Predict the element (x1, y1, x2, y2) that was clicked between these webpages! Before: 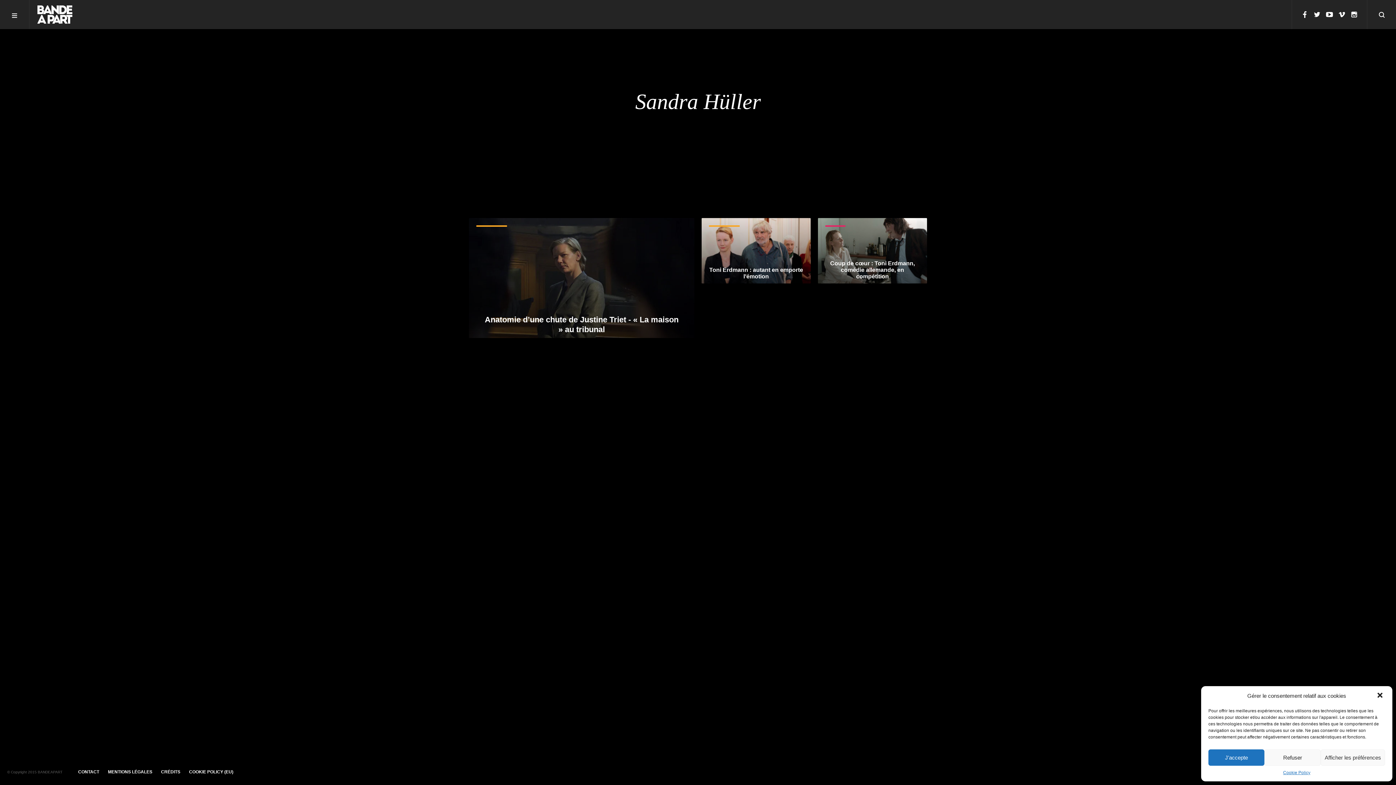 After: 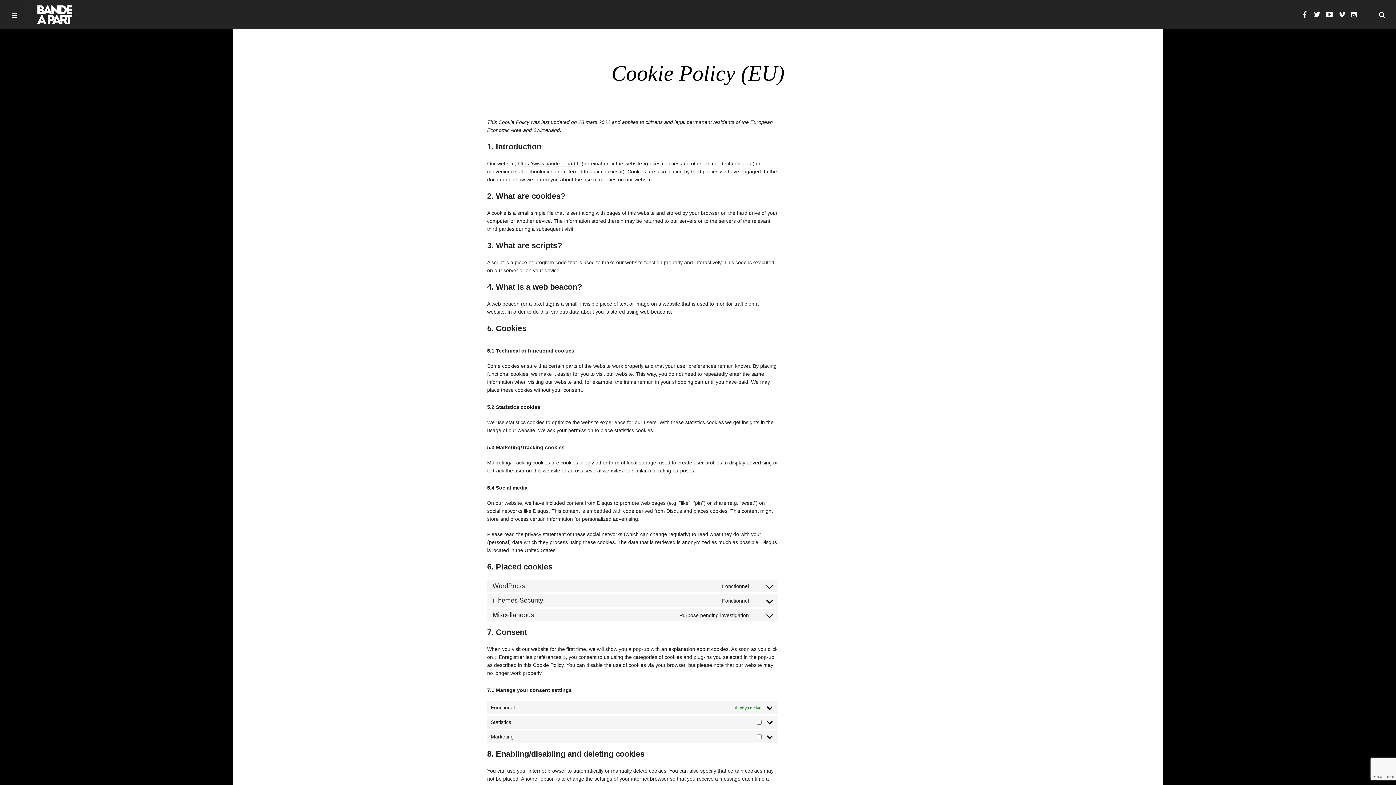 Action: bbox: (1283, 769, 1310, 776) label: Cookie Policy